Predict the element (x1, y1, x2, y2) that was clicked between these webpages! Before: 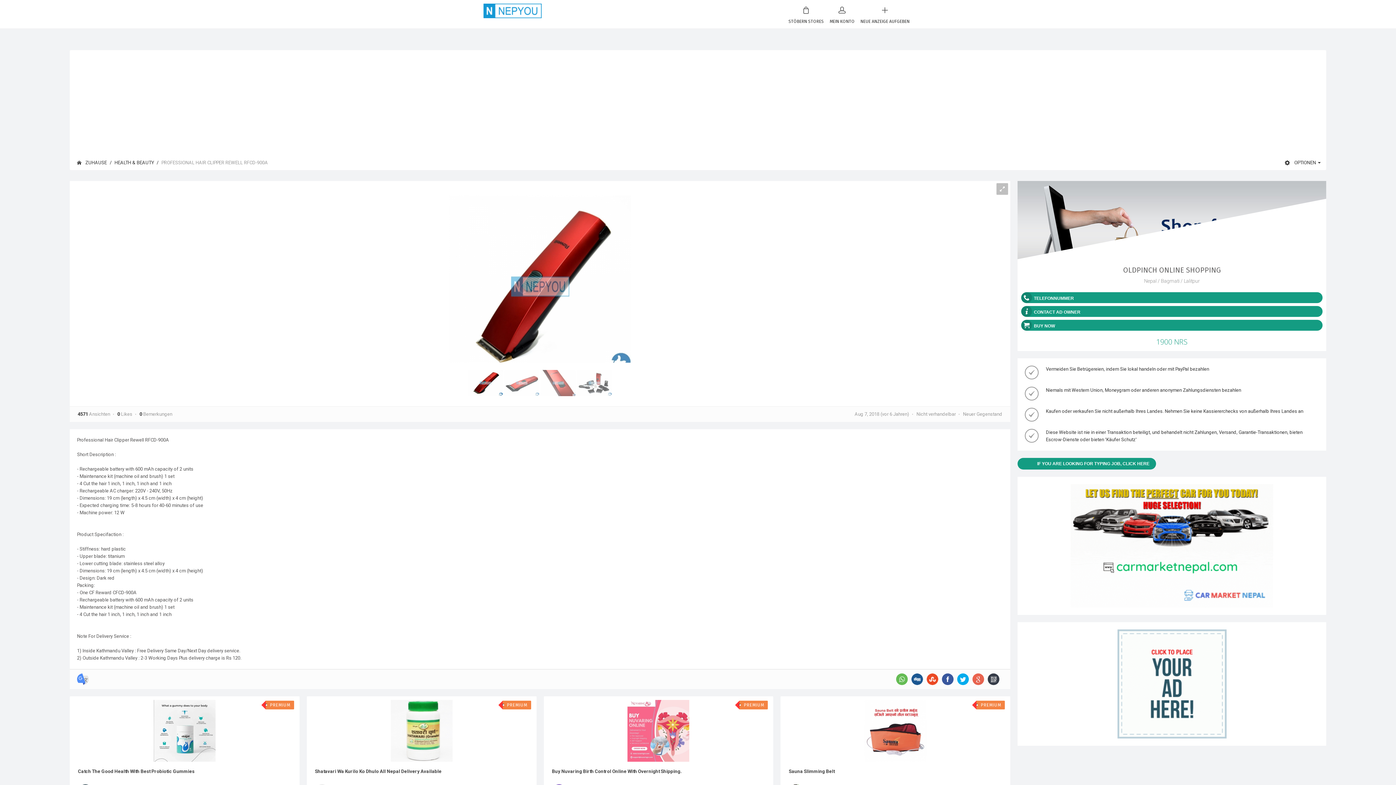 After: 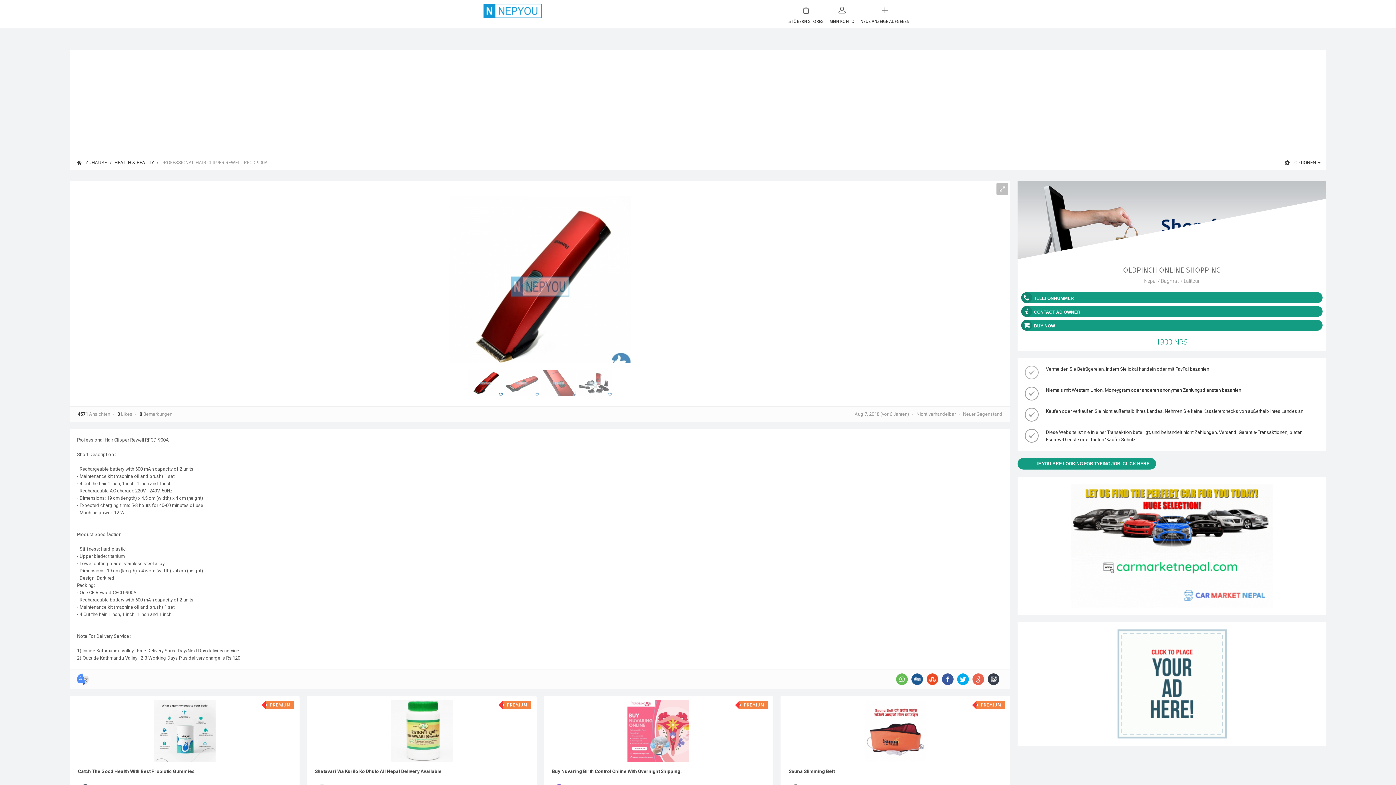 Action: bbox: (1025, 365, 1038, 379)